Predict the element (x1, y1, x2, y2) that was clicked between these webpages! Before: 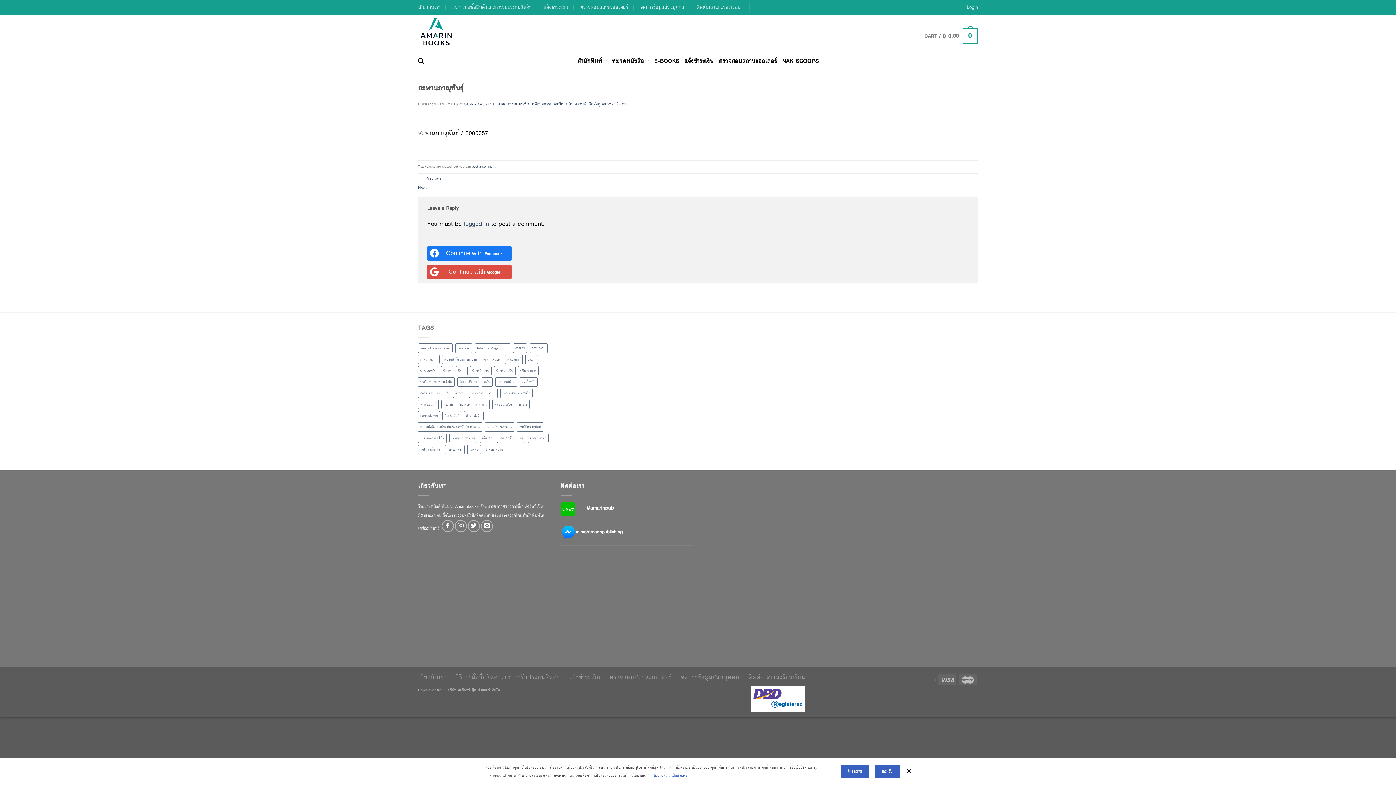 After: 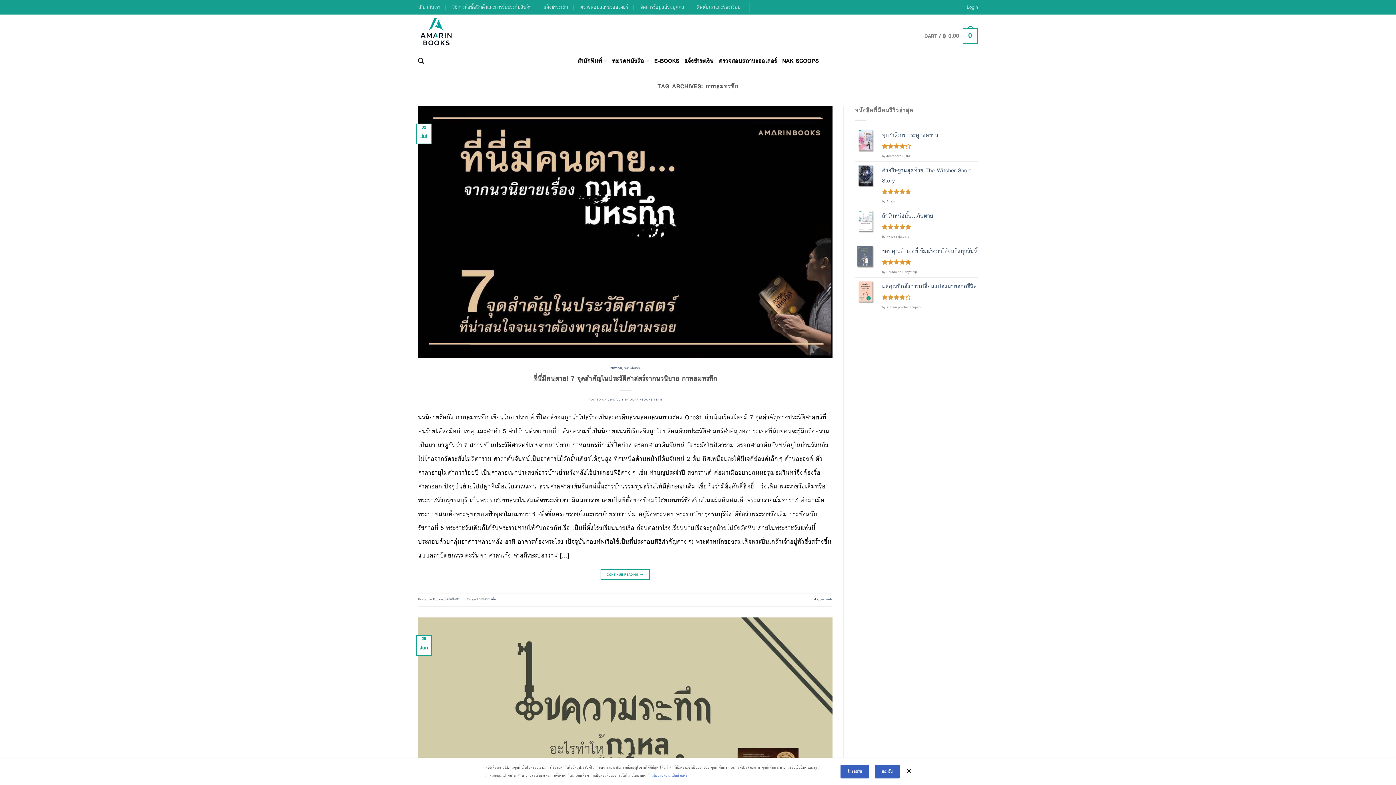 Action: bbox: (418, 354, 439, 364) label: กาหลมหรทึก (4 items)